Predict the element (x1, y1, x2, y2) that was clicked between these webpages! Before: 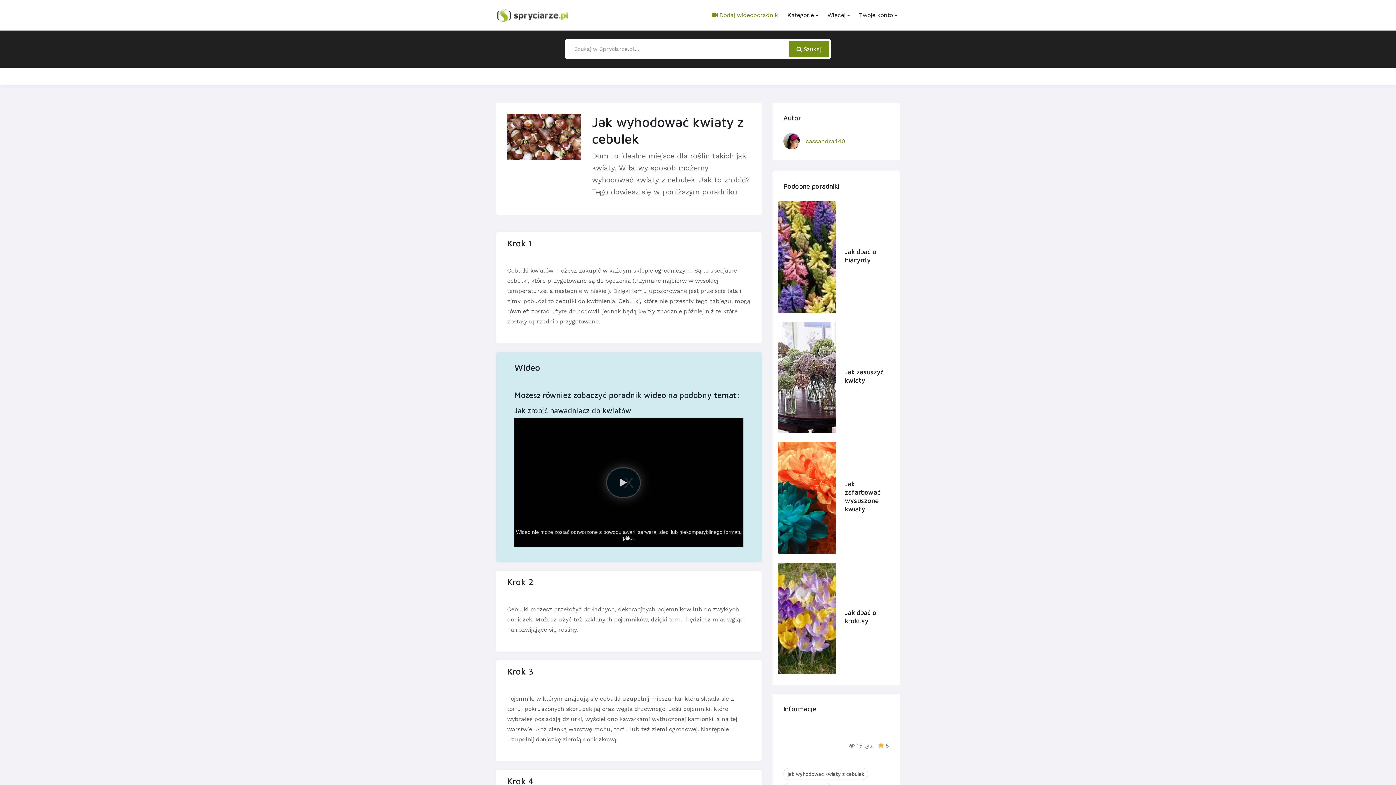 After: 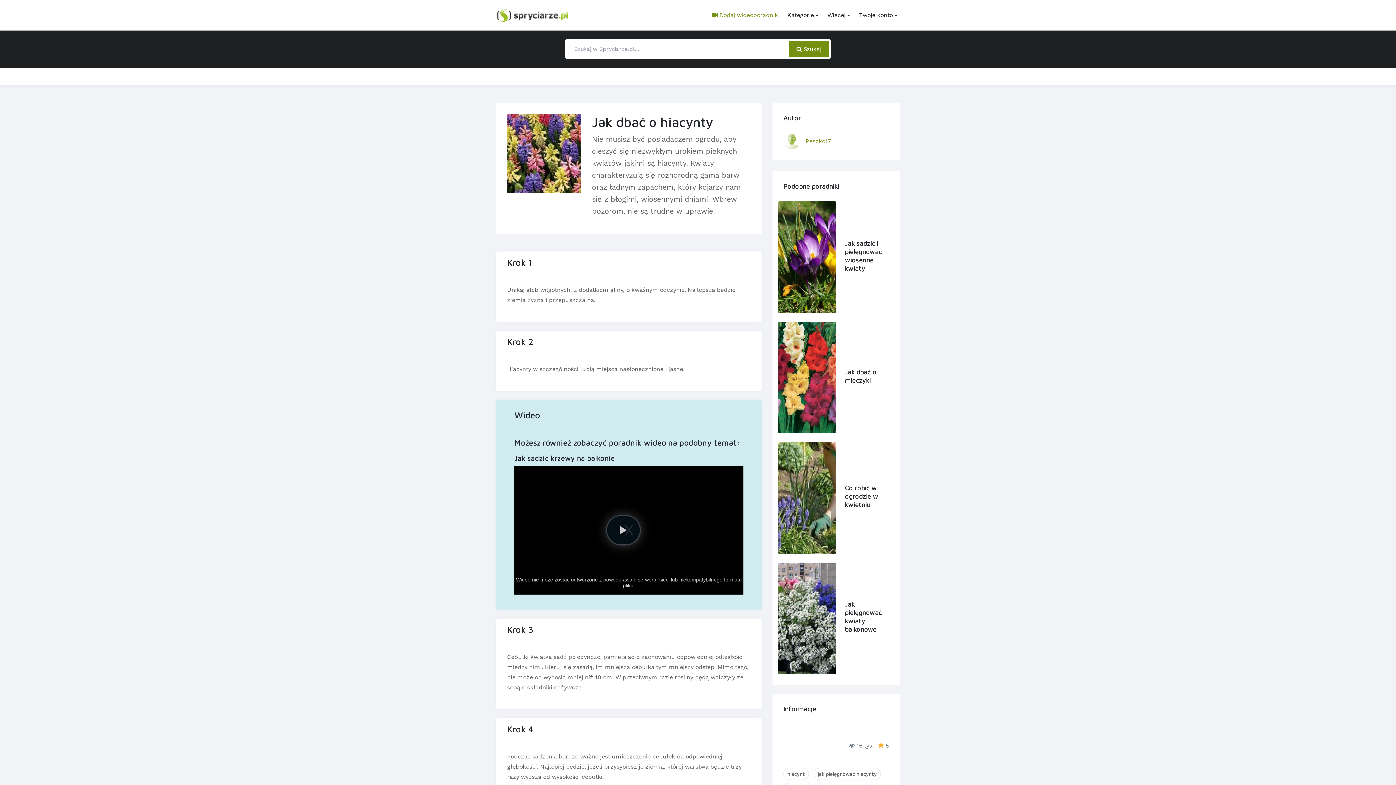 Action: bbox: (778, 201, 836, 313)